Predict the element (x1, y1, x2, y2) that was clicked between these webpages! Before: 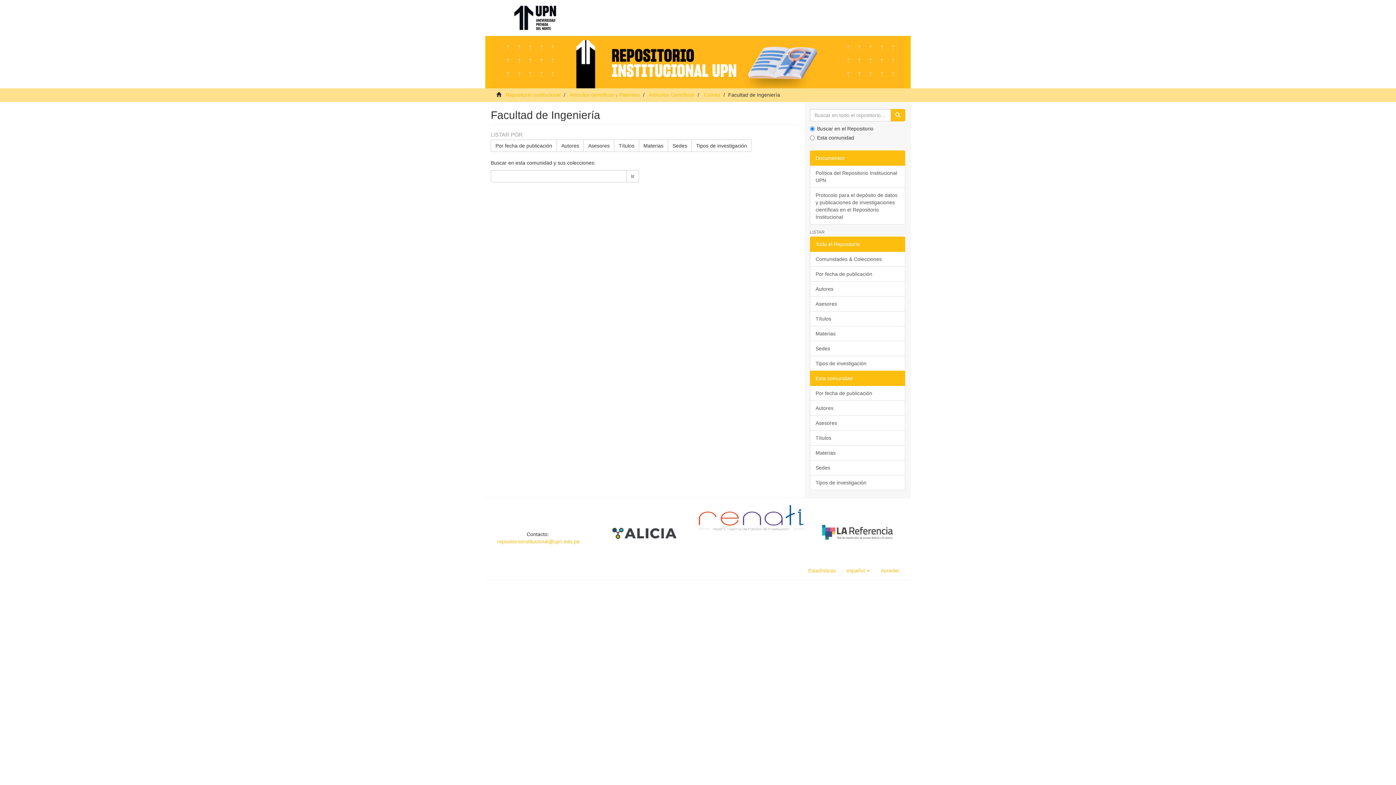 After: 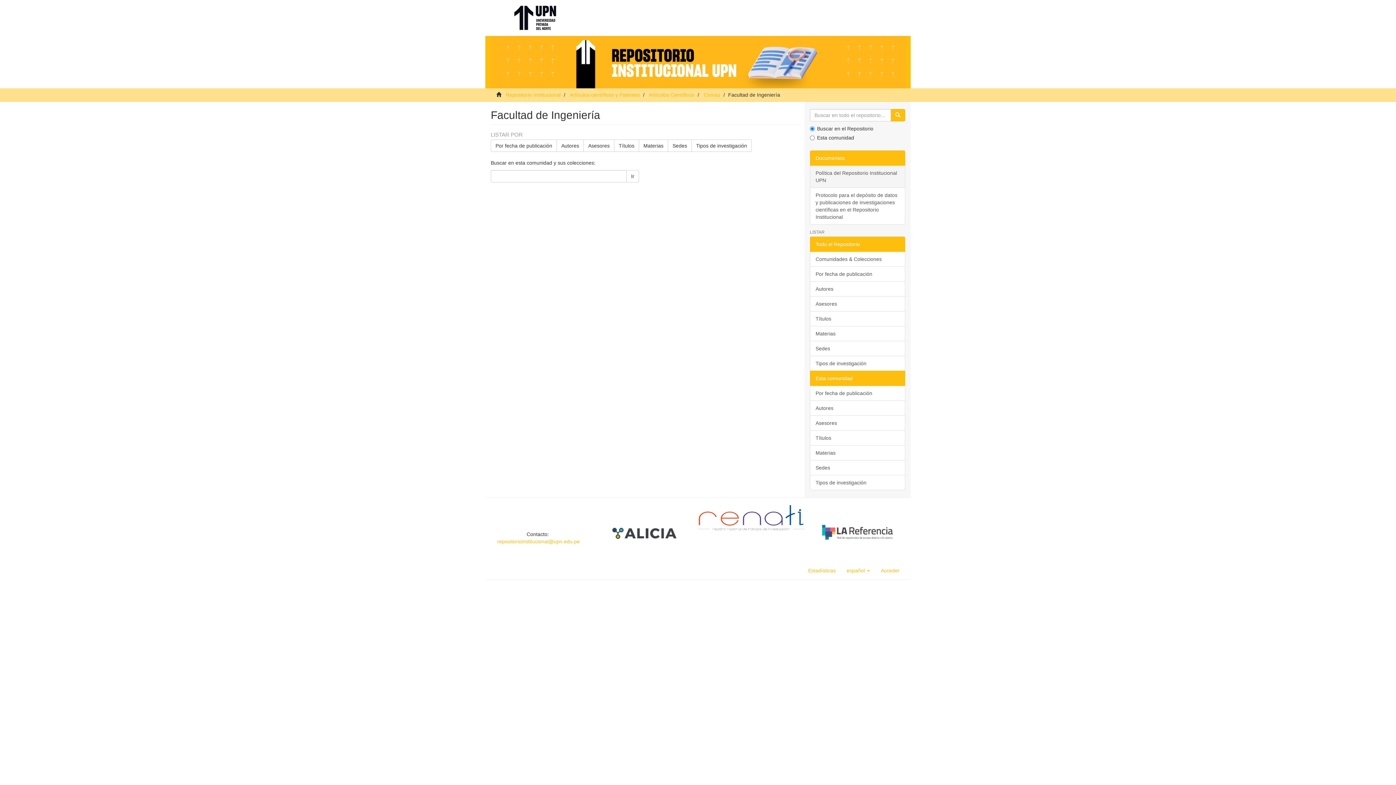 Action: bbox: (810, 165, 905, 188) label: Política del Repositorio Institucional UPN